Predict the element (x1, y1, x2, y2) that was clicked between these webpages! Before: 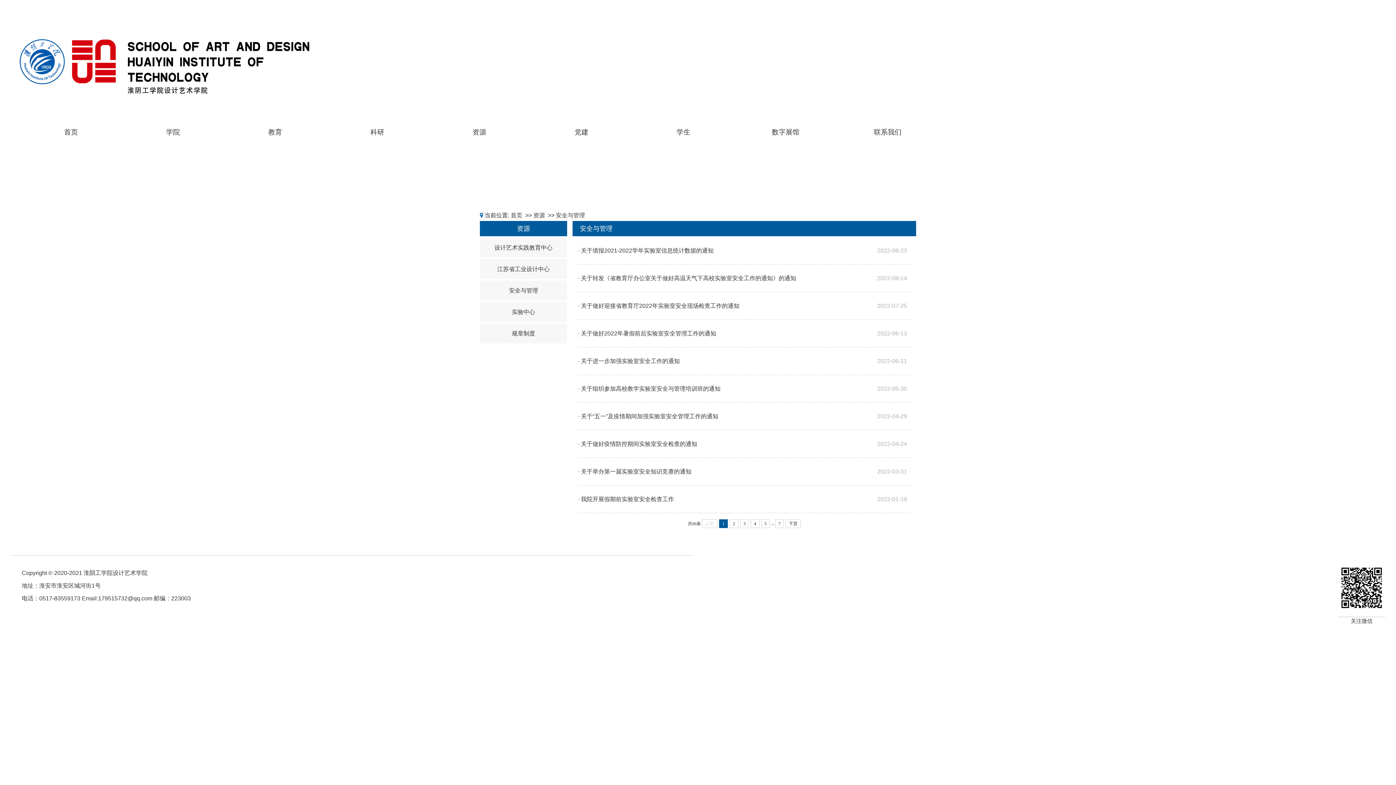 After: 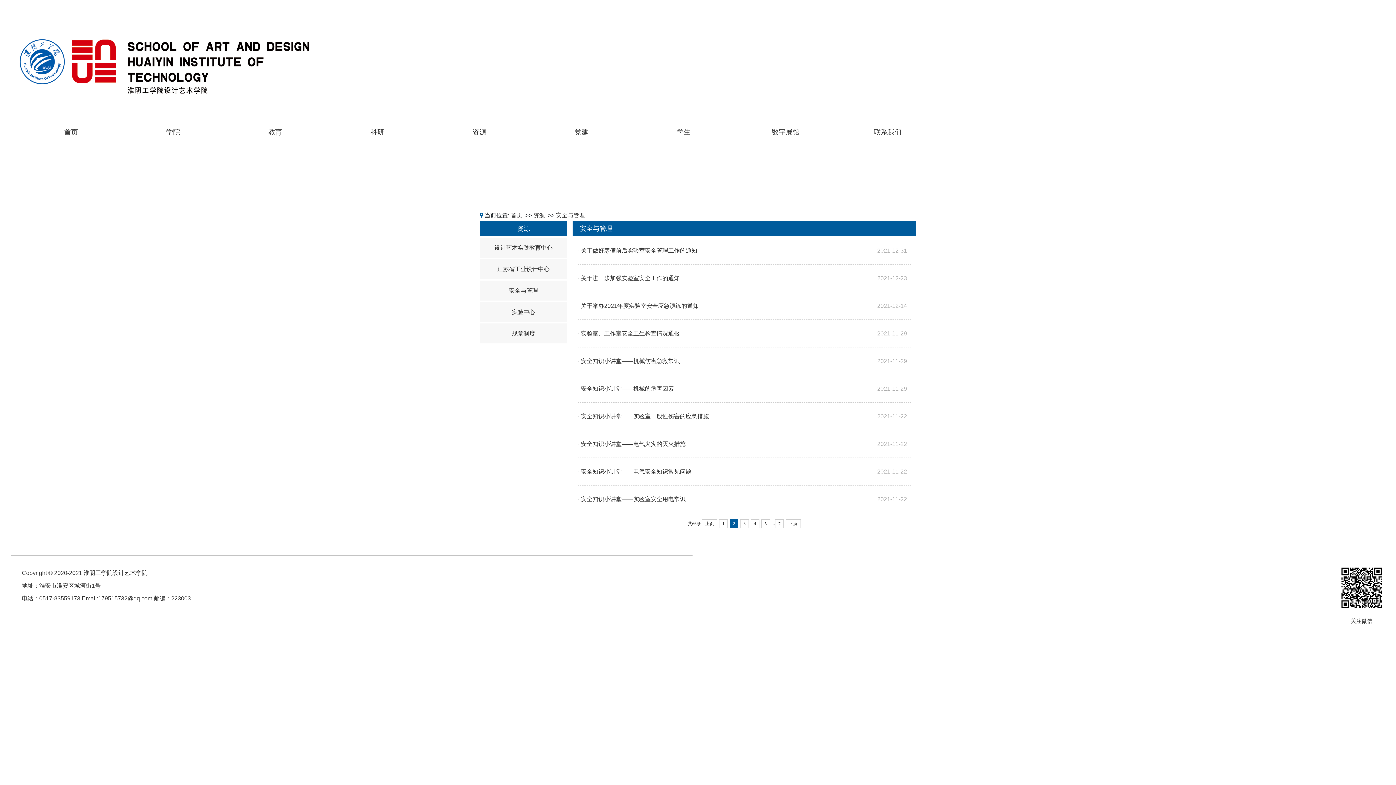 Action: label: 下页 bbox: (785, 519, 801, 528)